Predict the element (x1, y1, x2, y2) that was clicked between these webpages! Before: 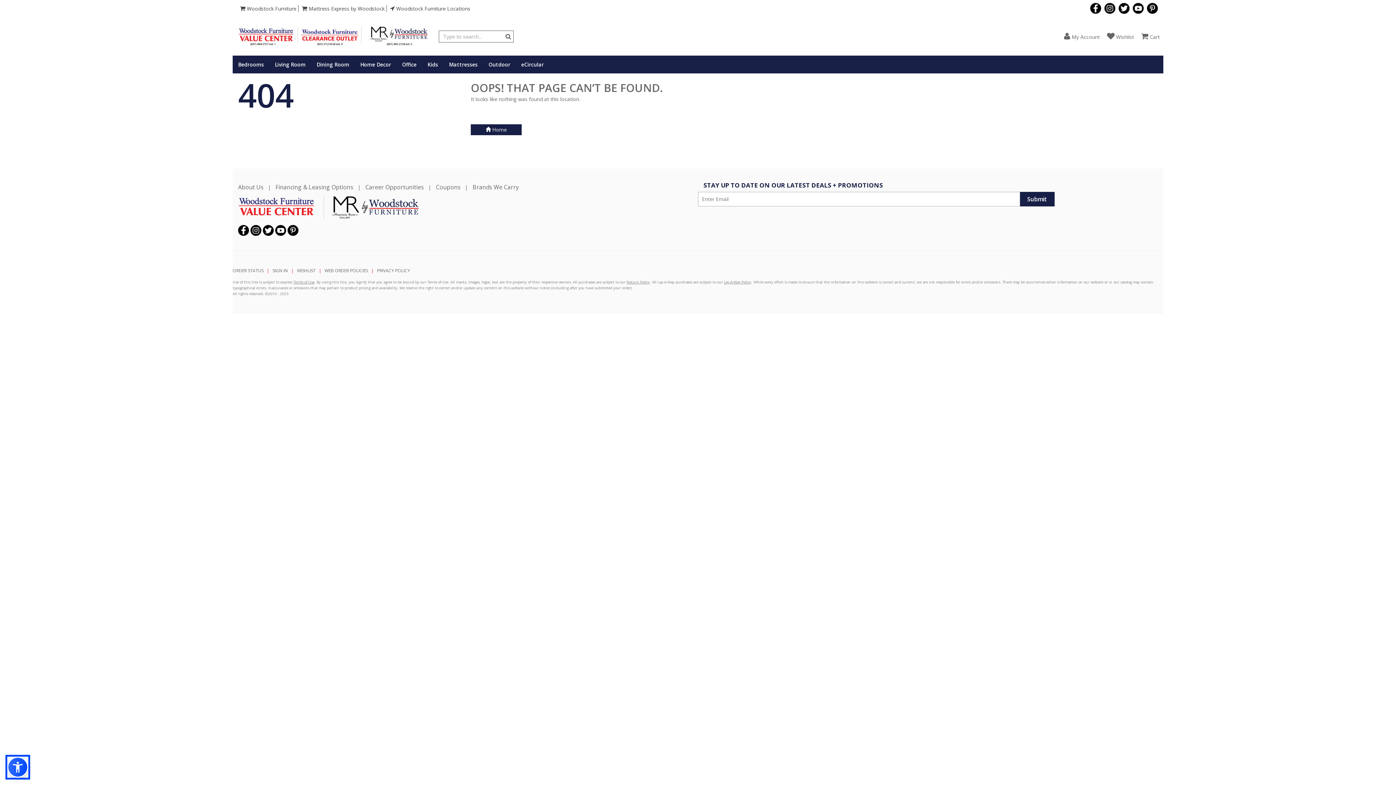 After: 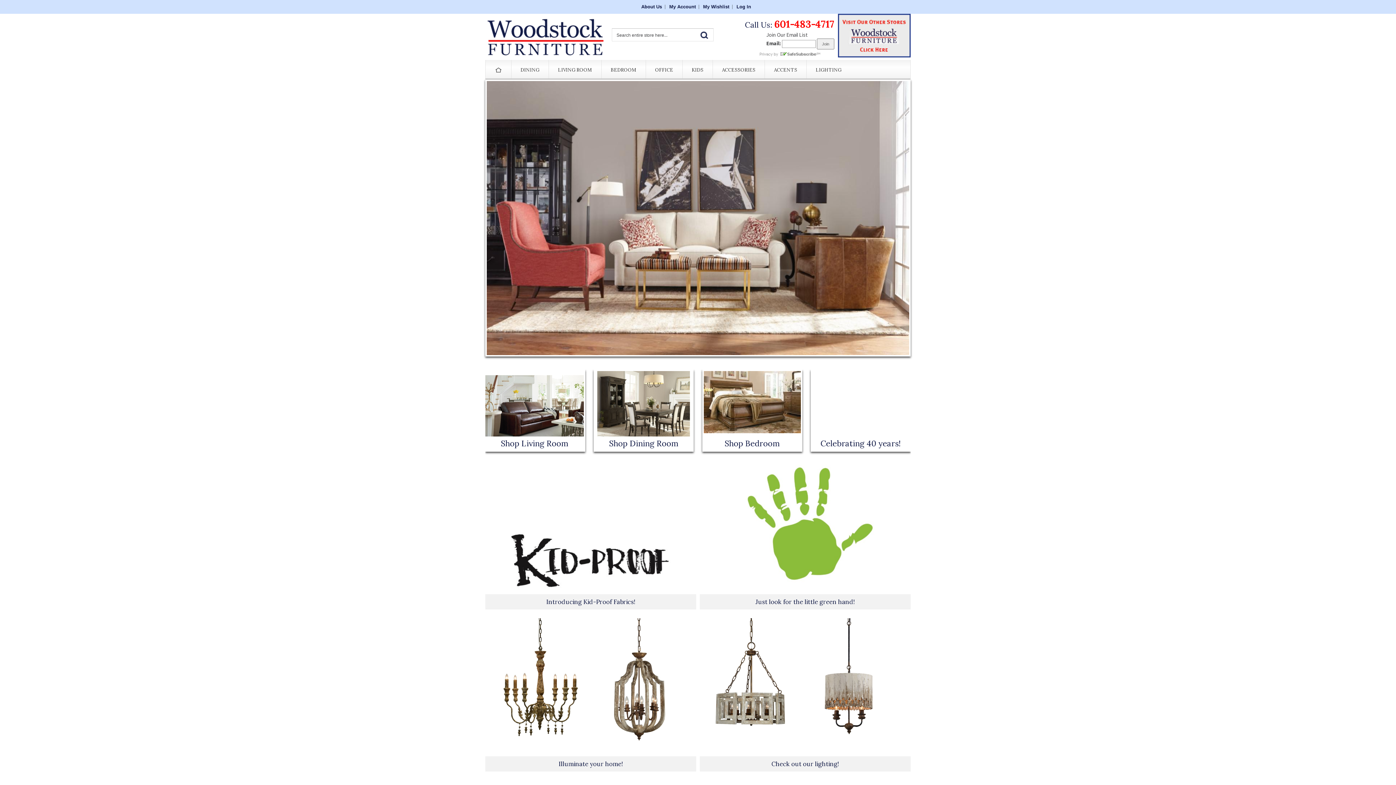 Action: label:  Woodstock Furniture bbox: (238, 5, 298, 12)